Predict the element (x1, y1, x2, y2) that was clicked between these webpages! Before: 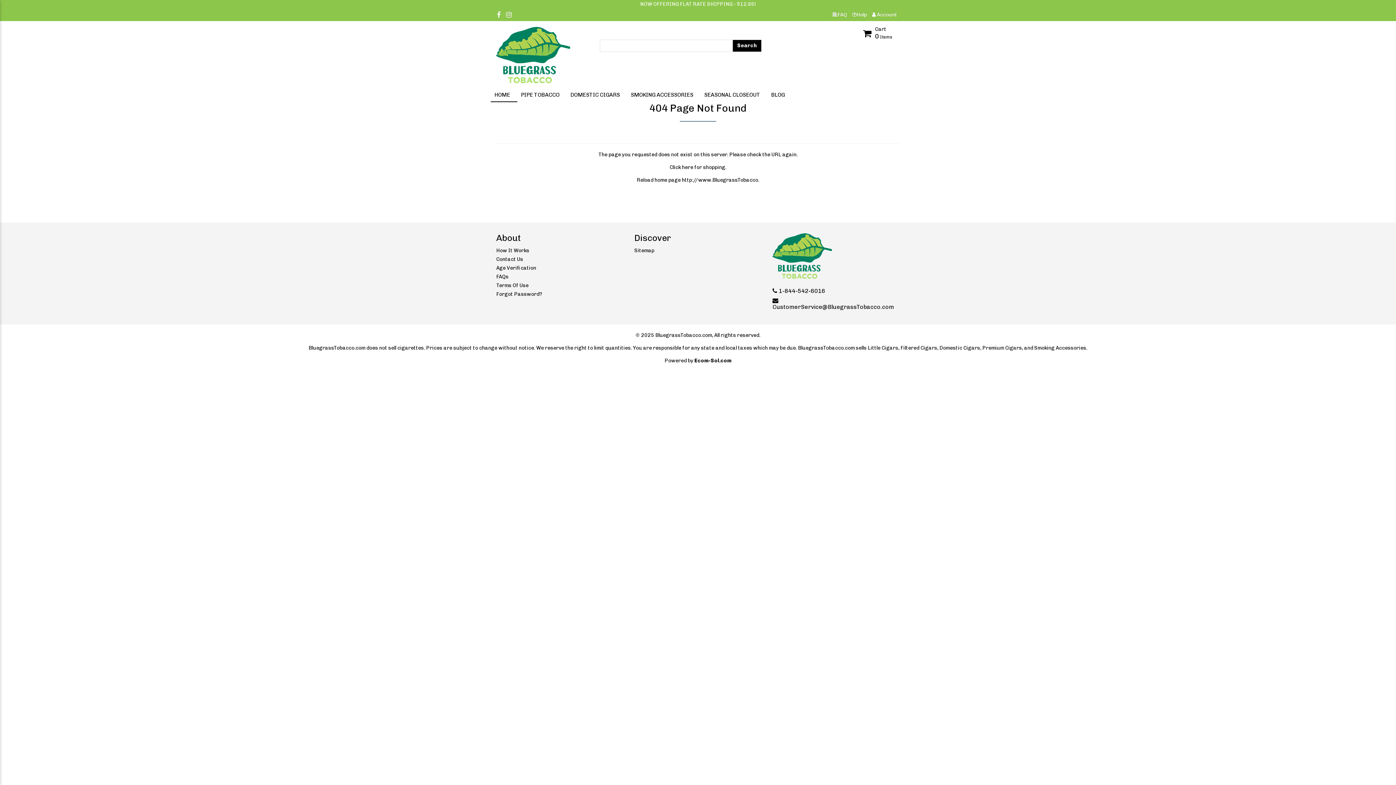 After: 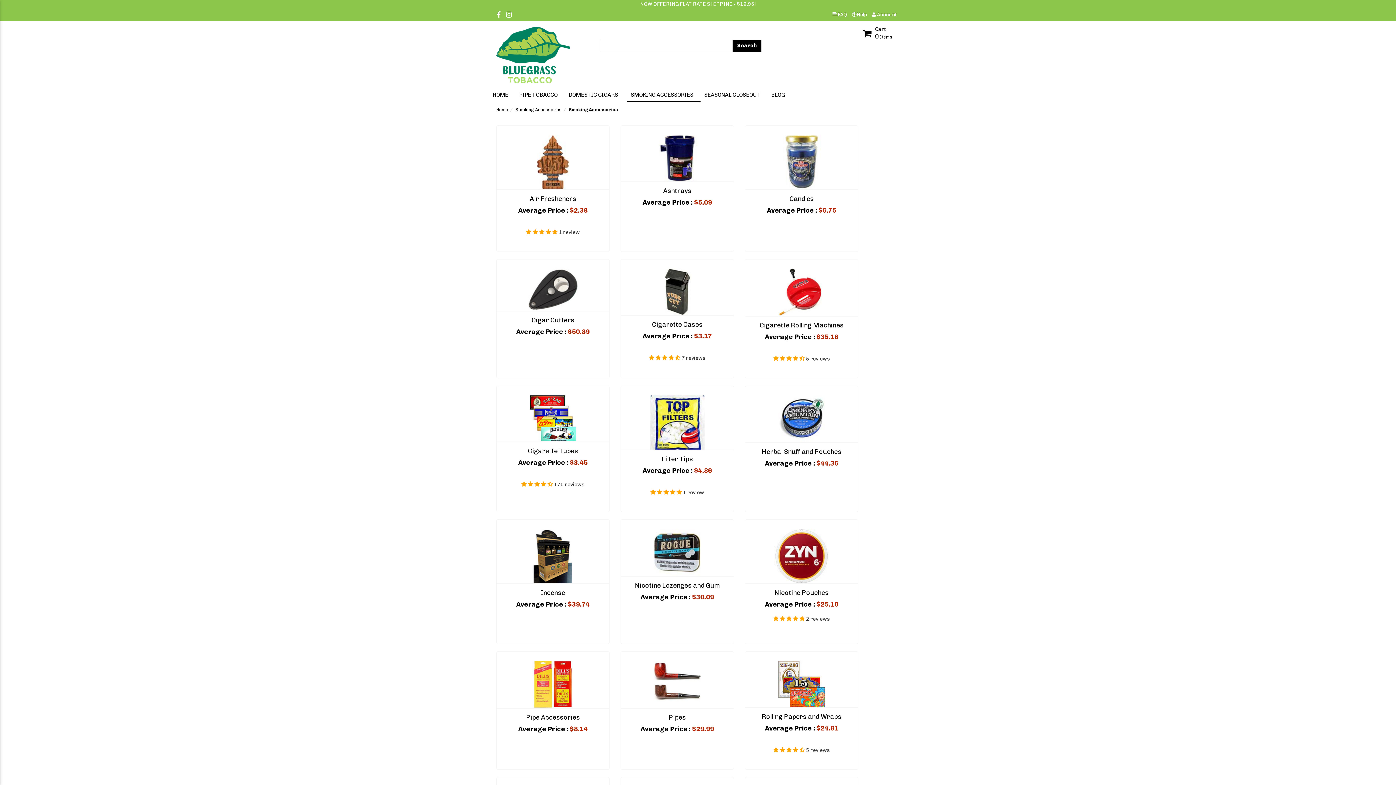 Action: bbox: (630, 88, 698, 103) label: SMOKING ACCESSORIES